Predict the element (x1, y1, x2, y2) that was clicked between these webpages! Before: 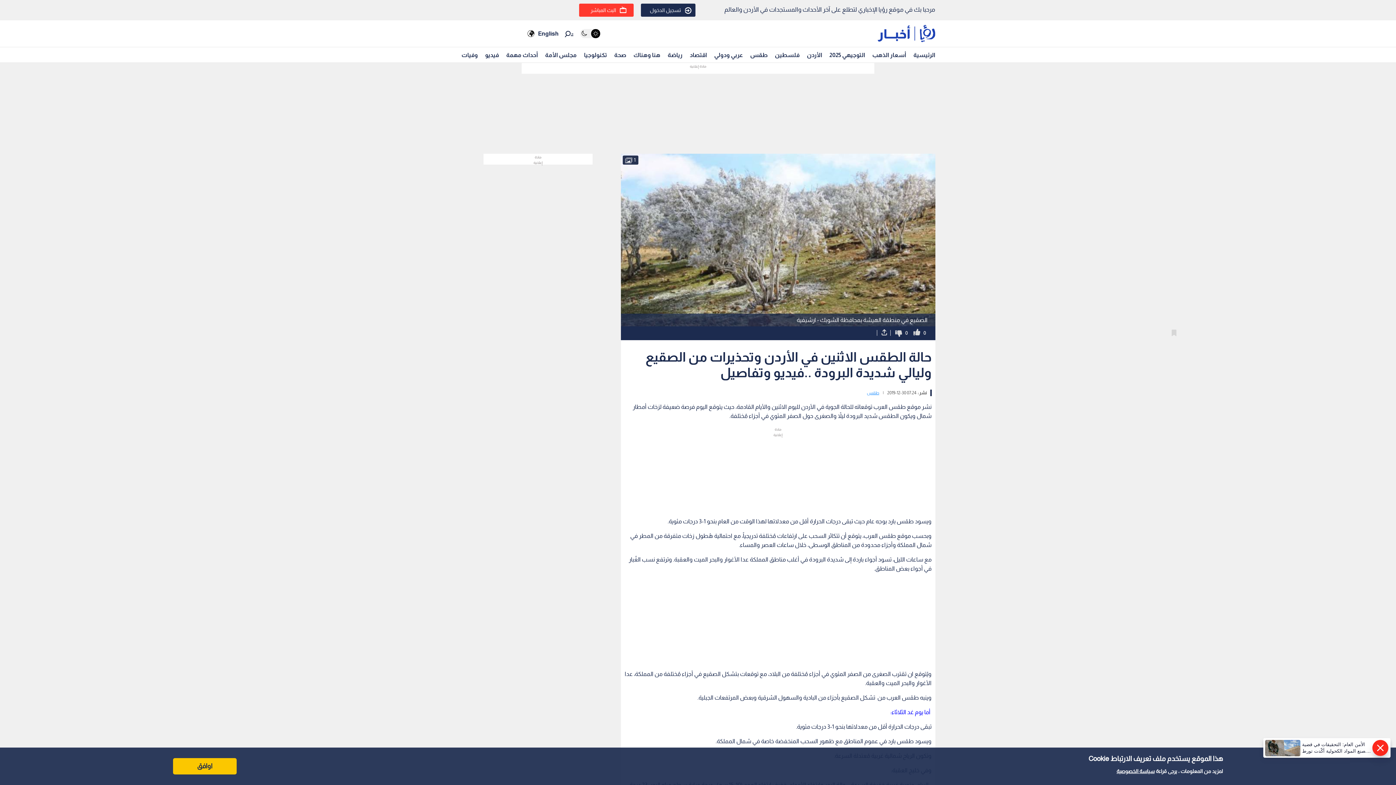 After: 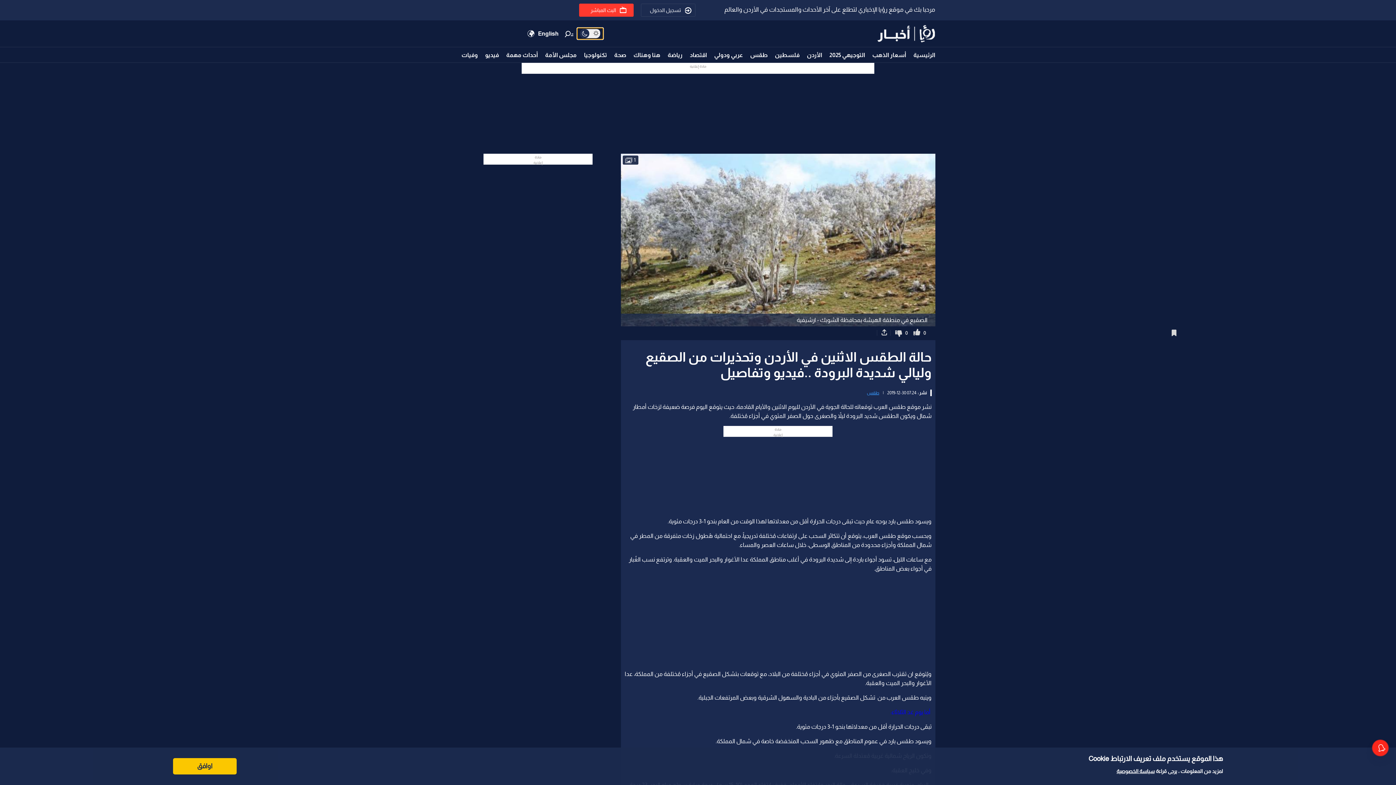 Action: bbox: (577, 28, 603, 39)